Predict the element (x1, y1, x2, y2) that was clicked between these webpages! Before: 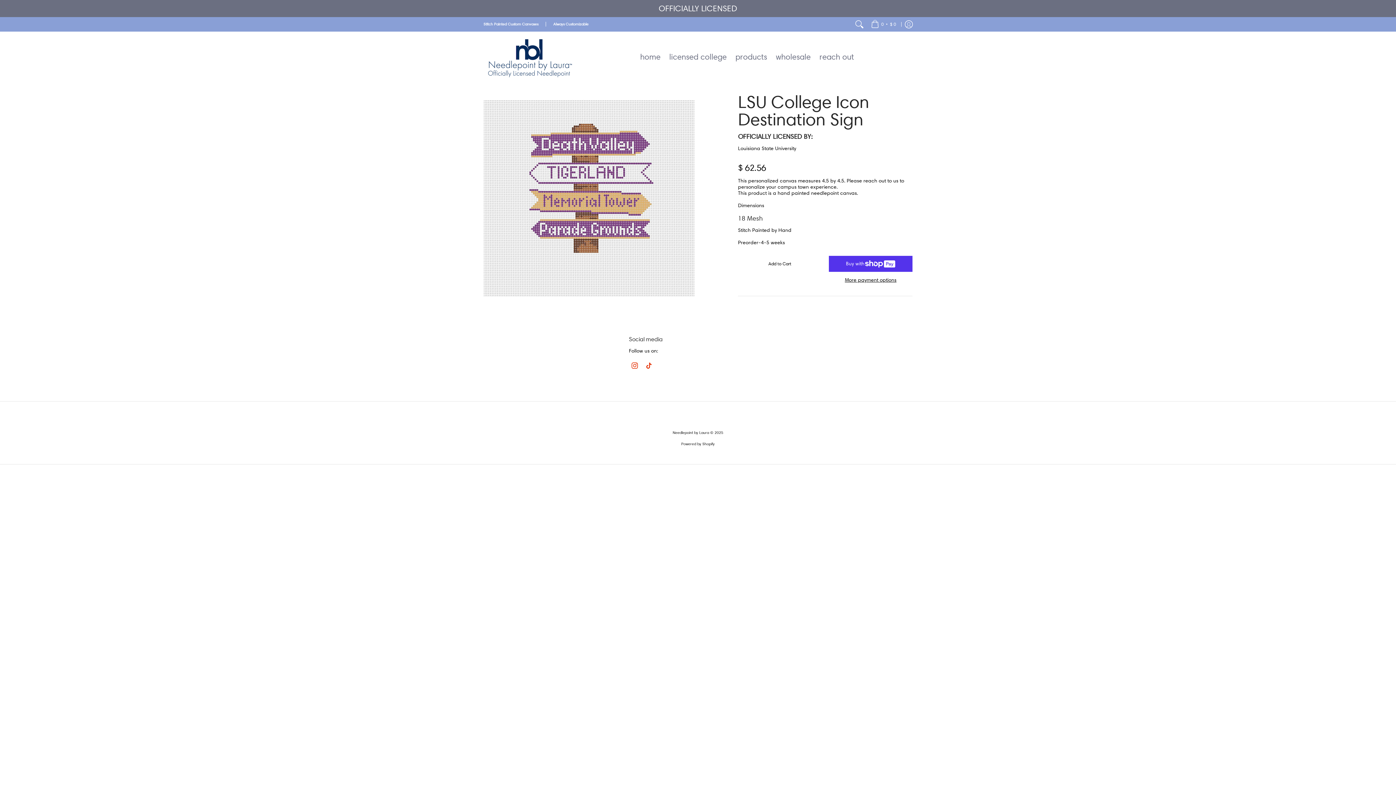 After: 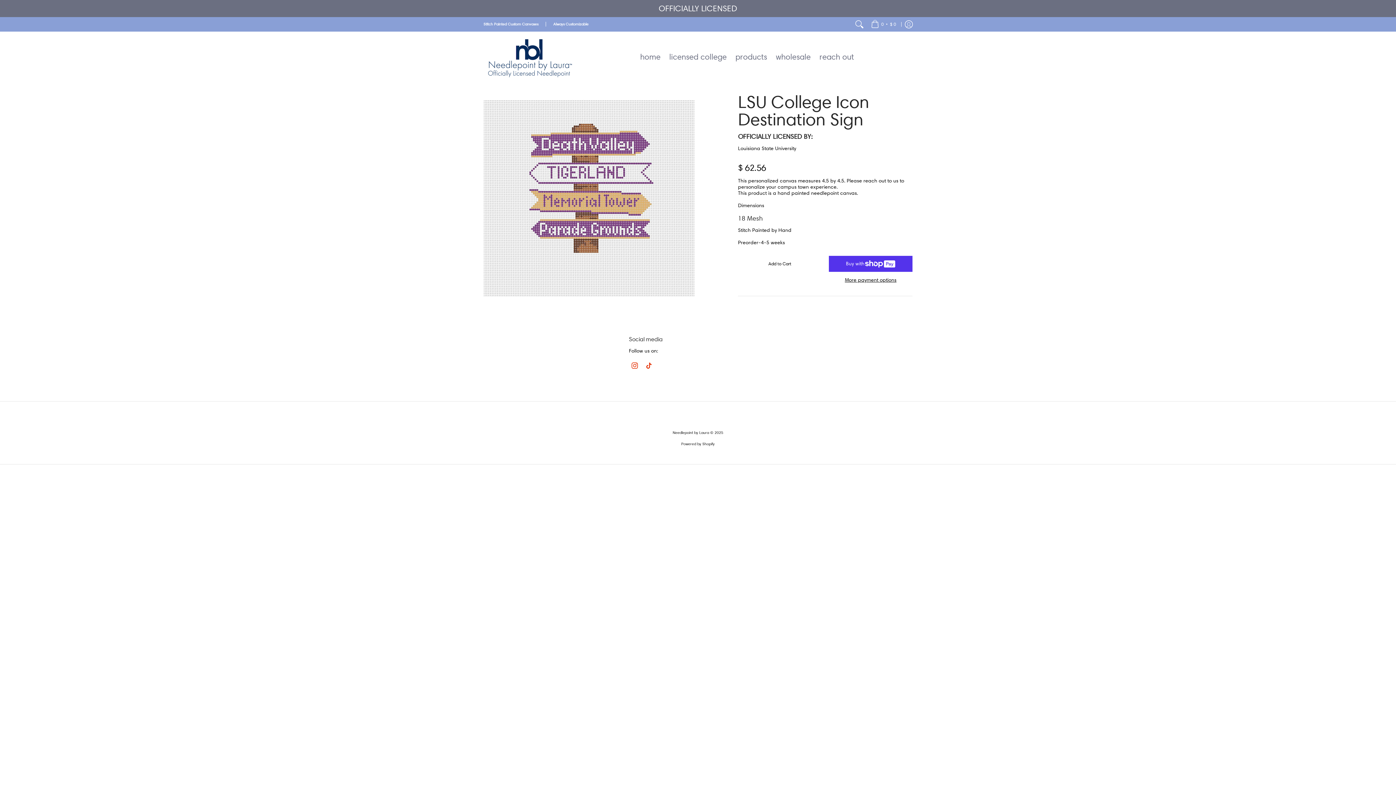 Action: bbox: (738, 255, 821, 271) label: Add to Cart